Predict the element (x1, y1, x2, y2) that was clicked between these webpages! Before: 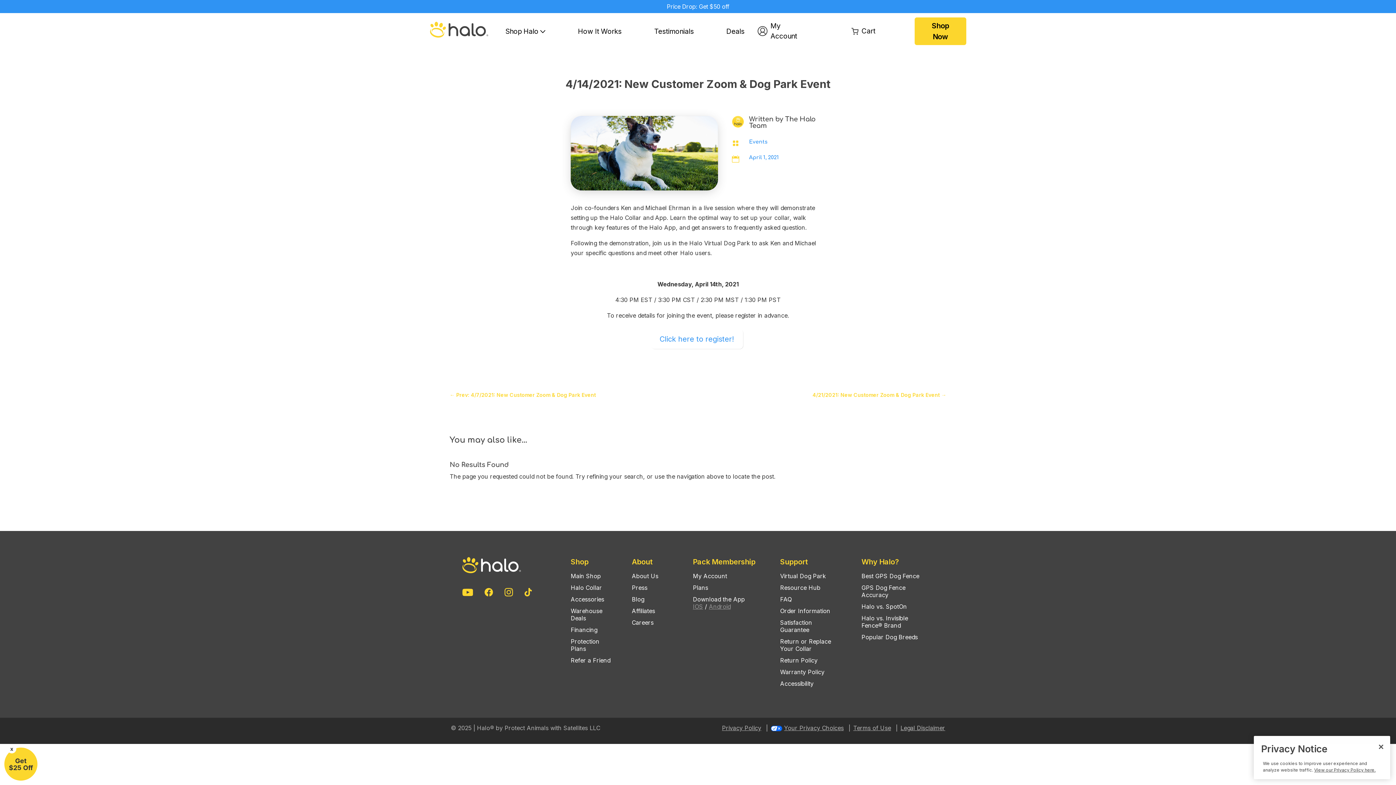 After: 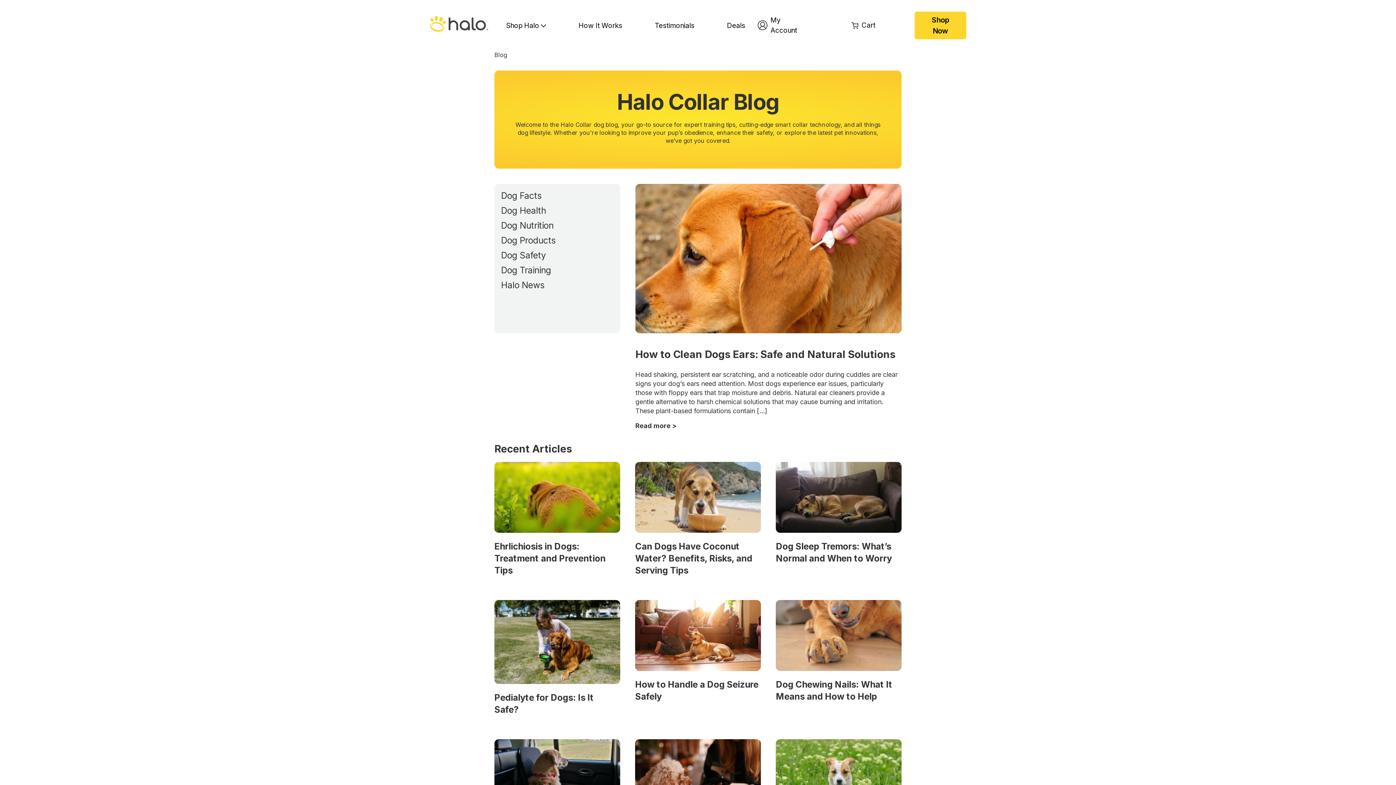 Action: label: Blog bbox: (632, 596, 644, 603)